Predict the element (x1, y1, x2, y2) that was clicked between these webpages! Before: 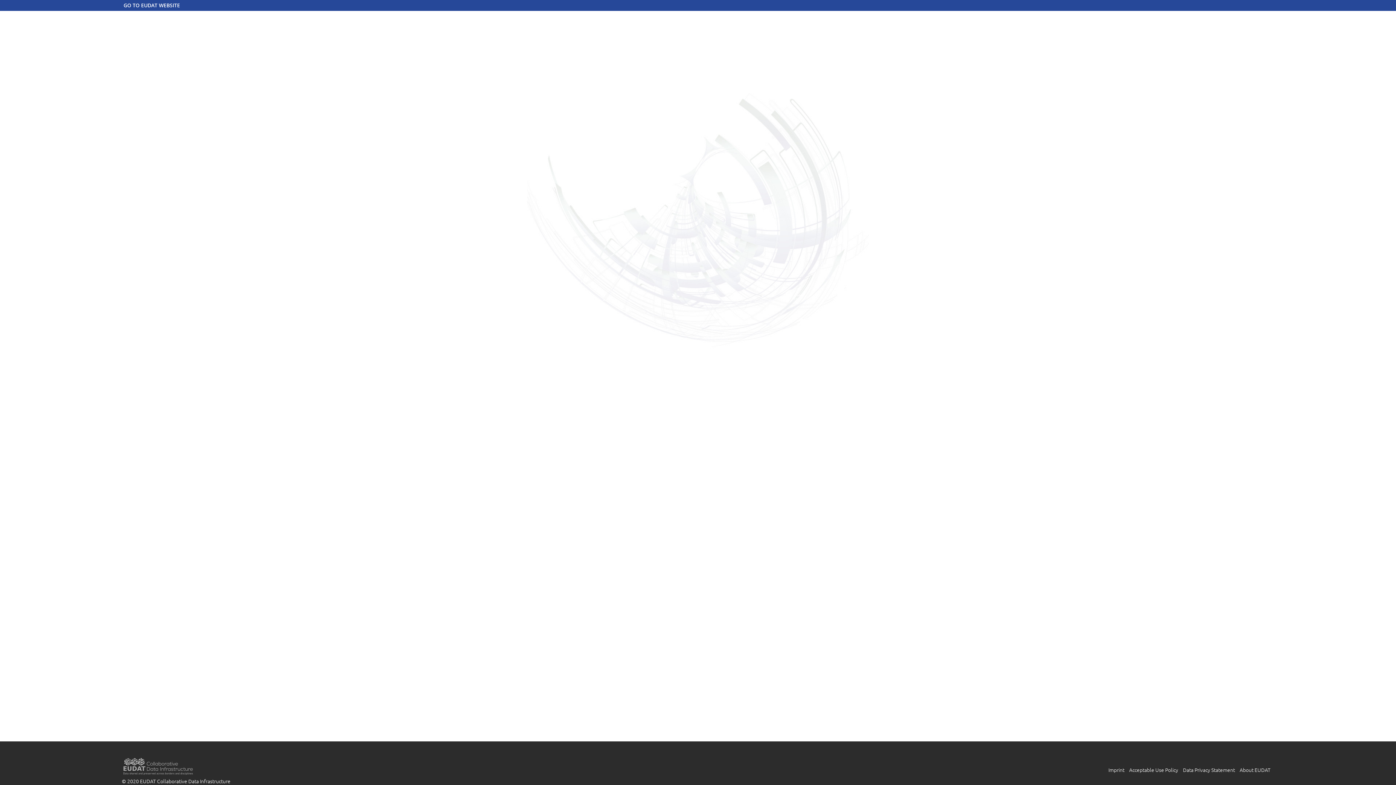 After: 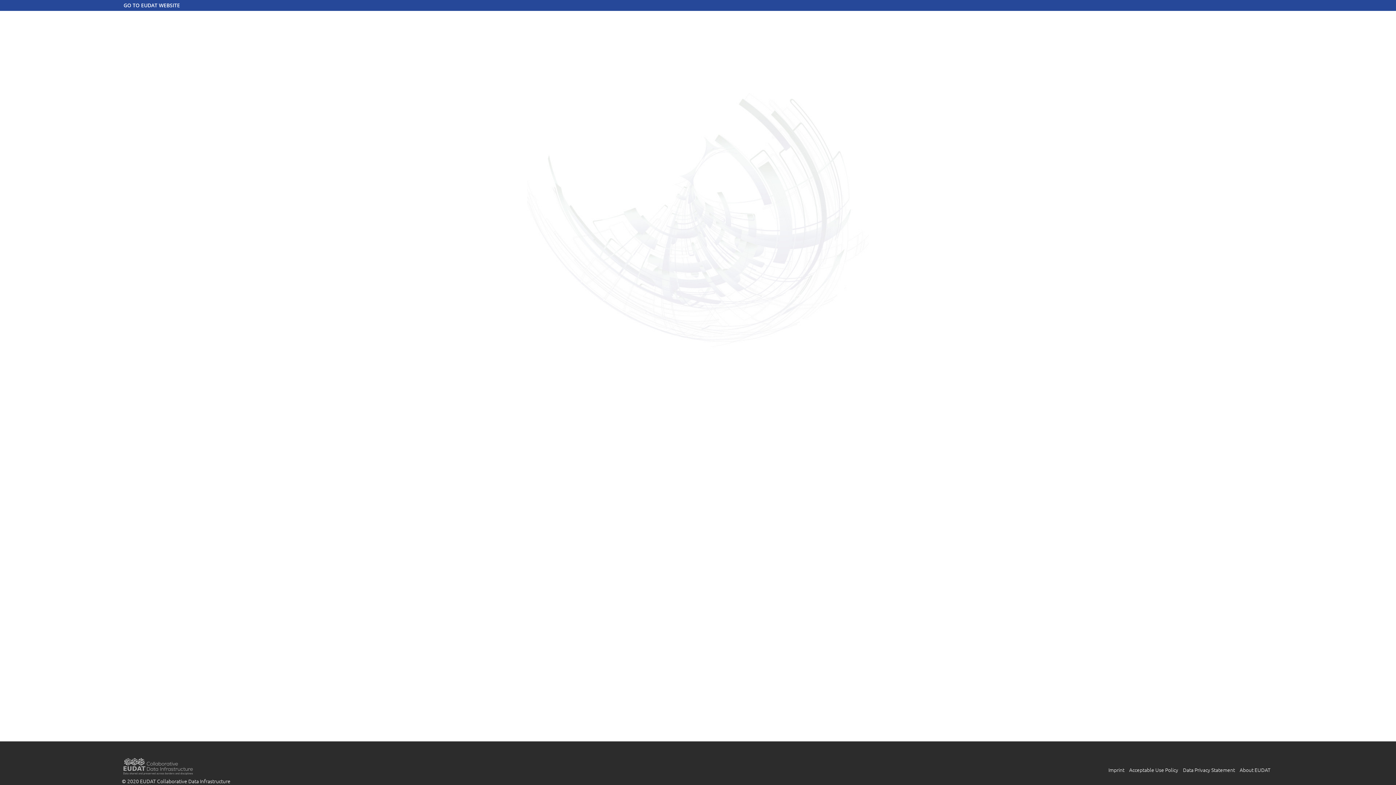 Action: bbox: (1108, 766, 1124, 773) label: Imprint